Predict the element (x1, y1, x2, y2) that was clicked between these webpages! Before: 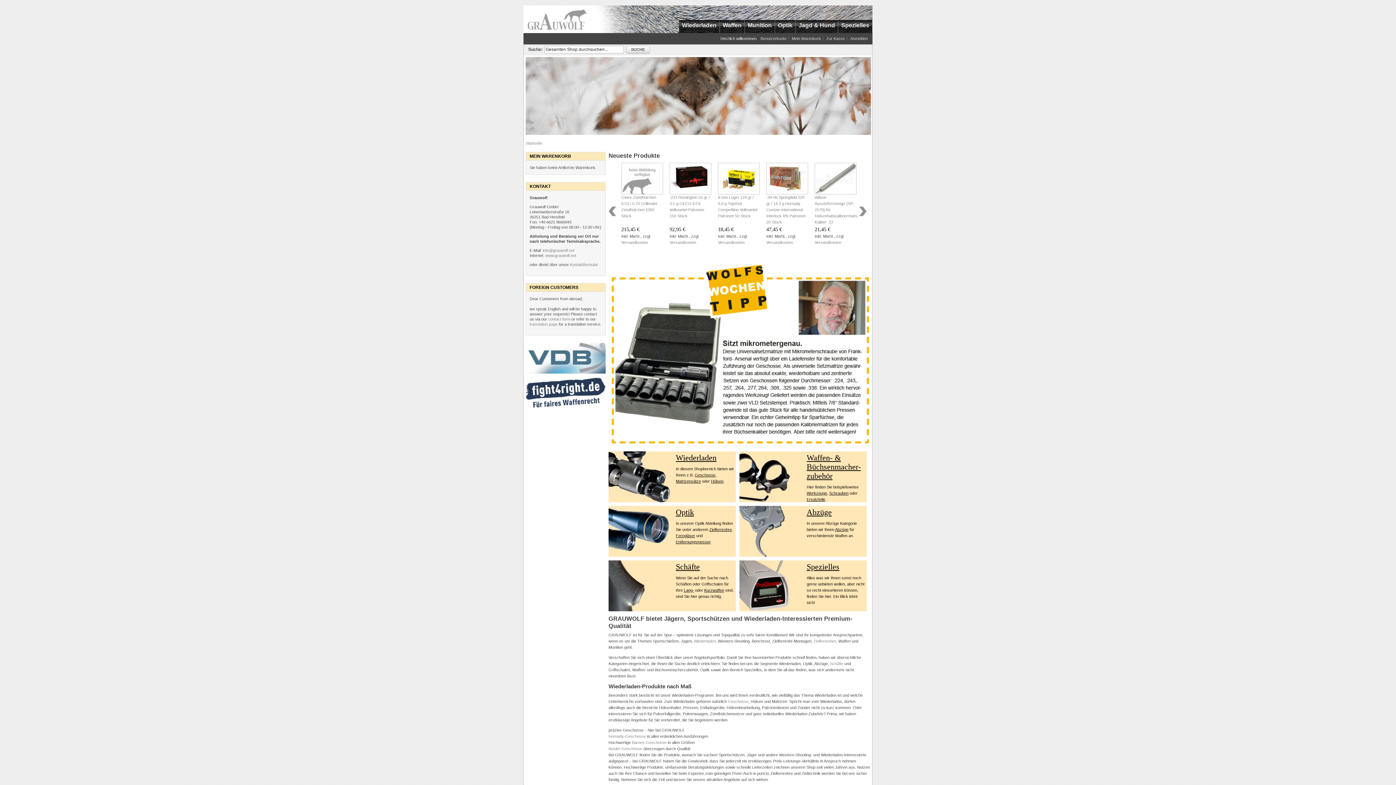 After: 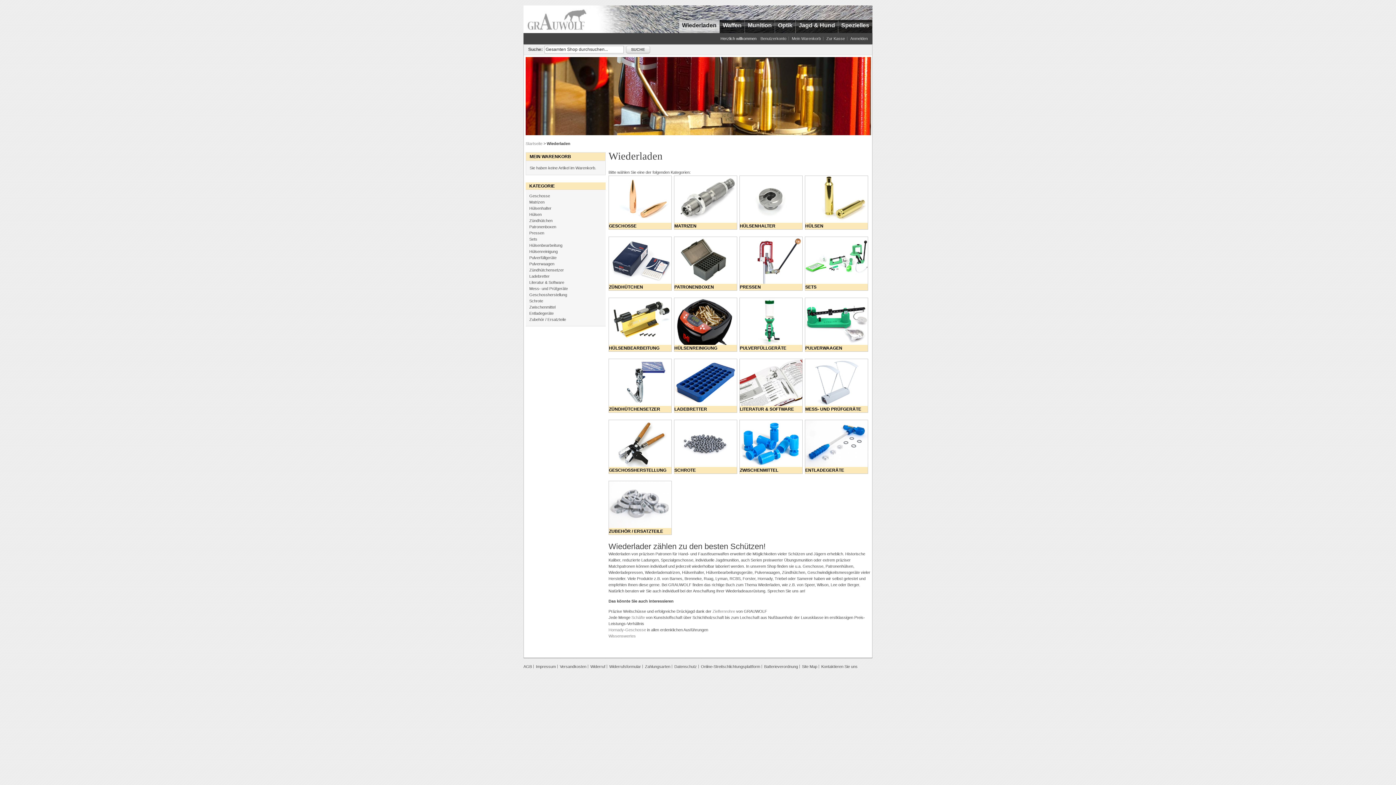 Action: label: Wiederladen bbox: (682, 21, 716, 29)